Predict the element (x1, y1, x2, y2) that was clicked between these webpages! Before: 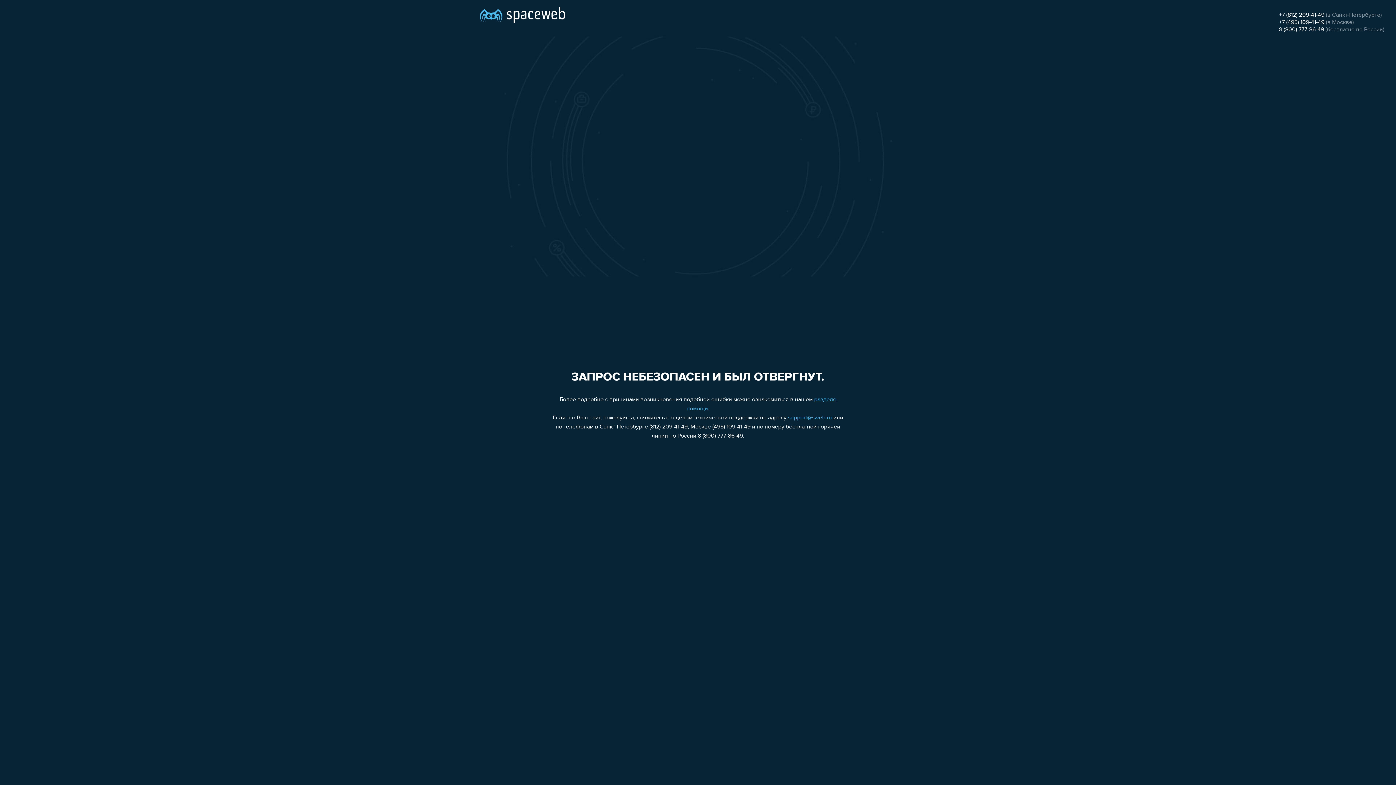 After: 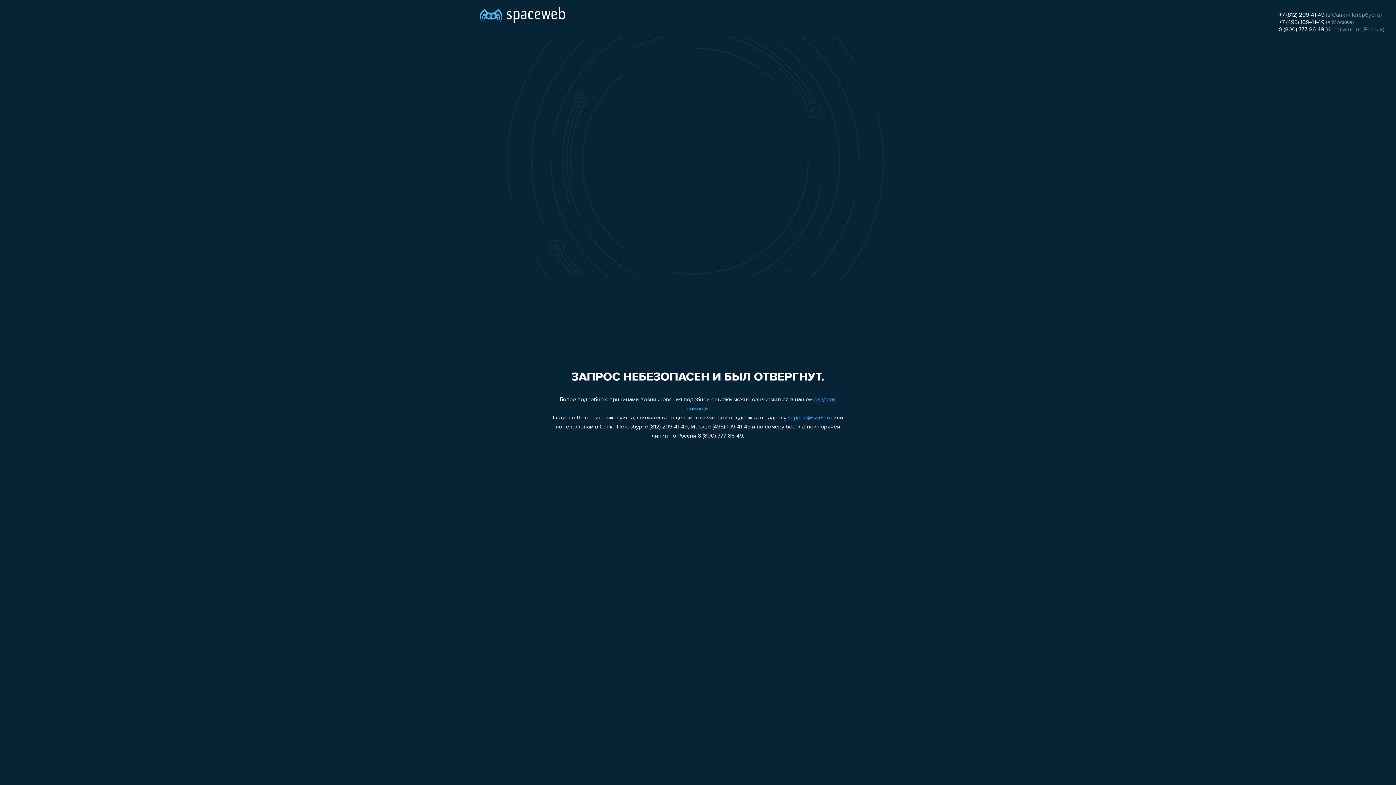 Action: bbox: (788, 415, 832, 421) label: support@sweb.ru